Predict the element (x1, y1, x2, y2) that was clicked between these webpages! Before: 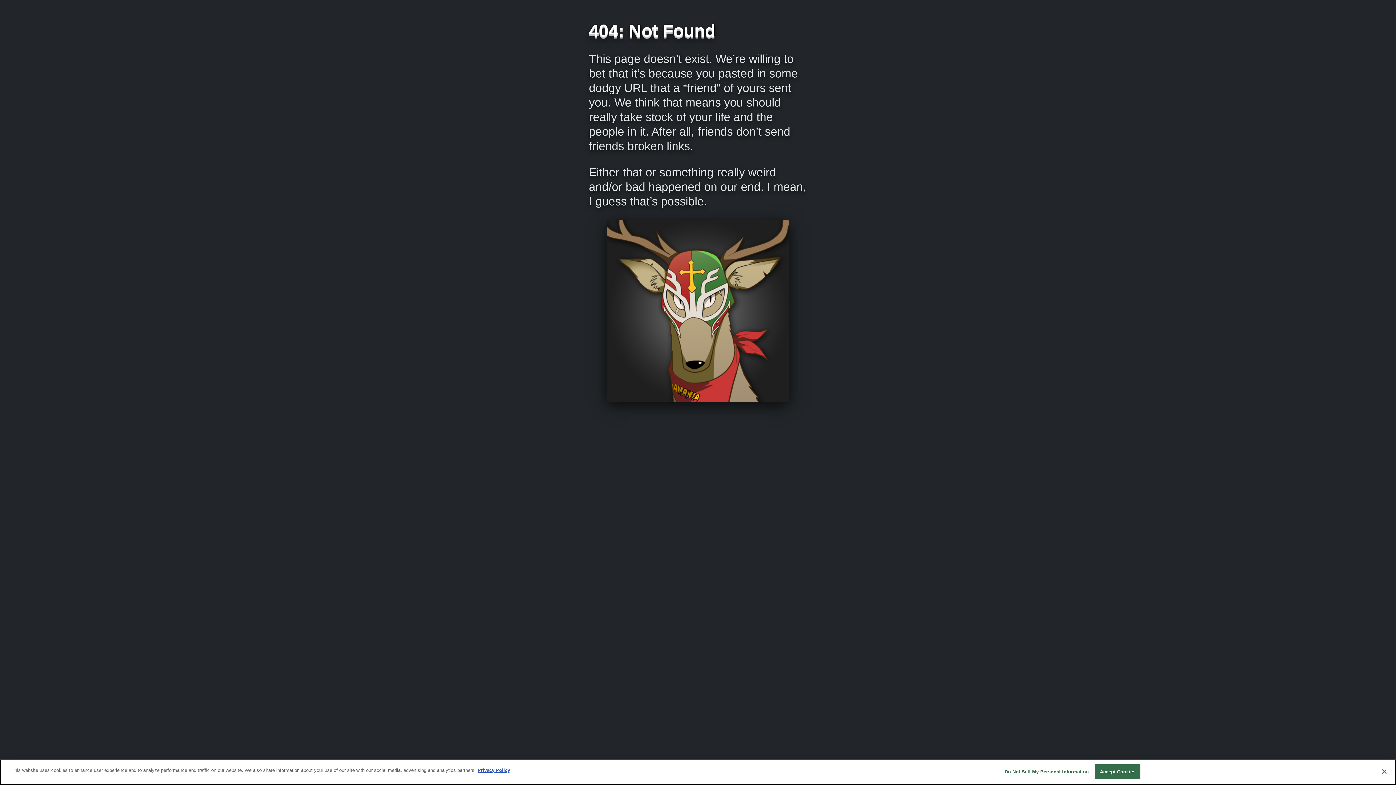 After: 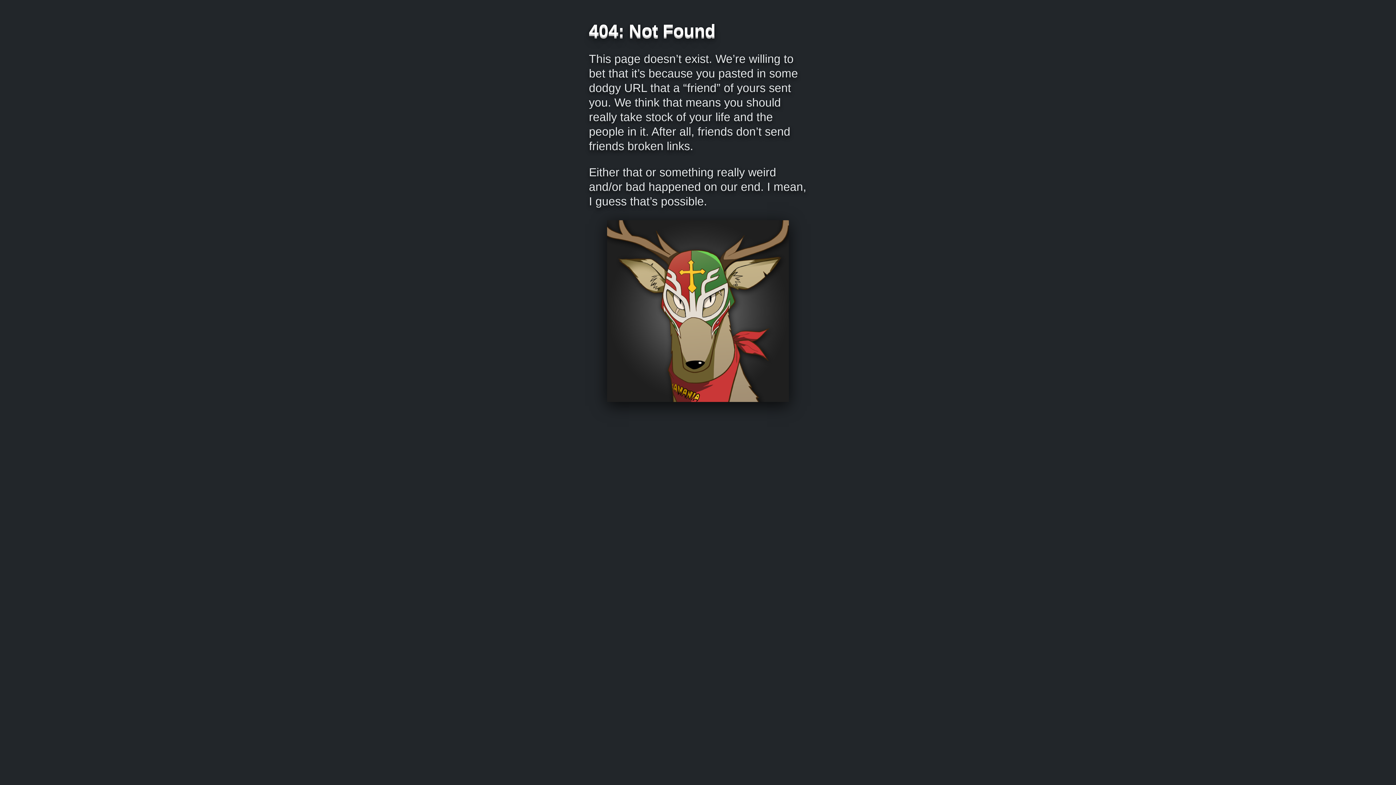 Action: label: Accept Cookies bbox: (1095, 764, 1140, 779)